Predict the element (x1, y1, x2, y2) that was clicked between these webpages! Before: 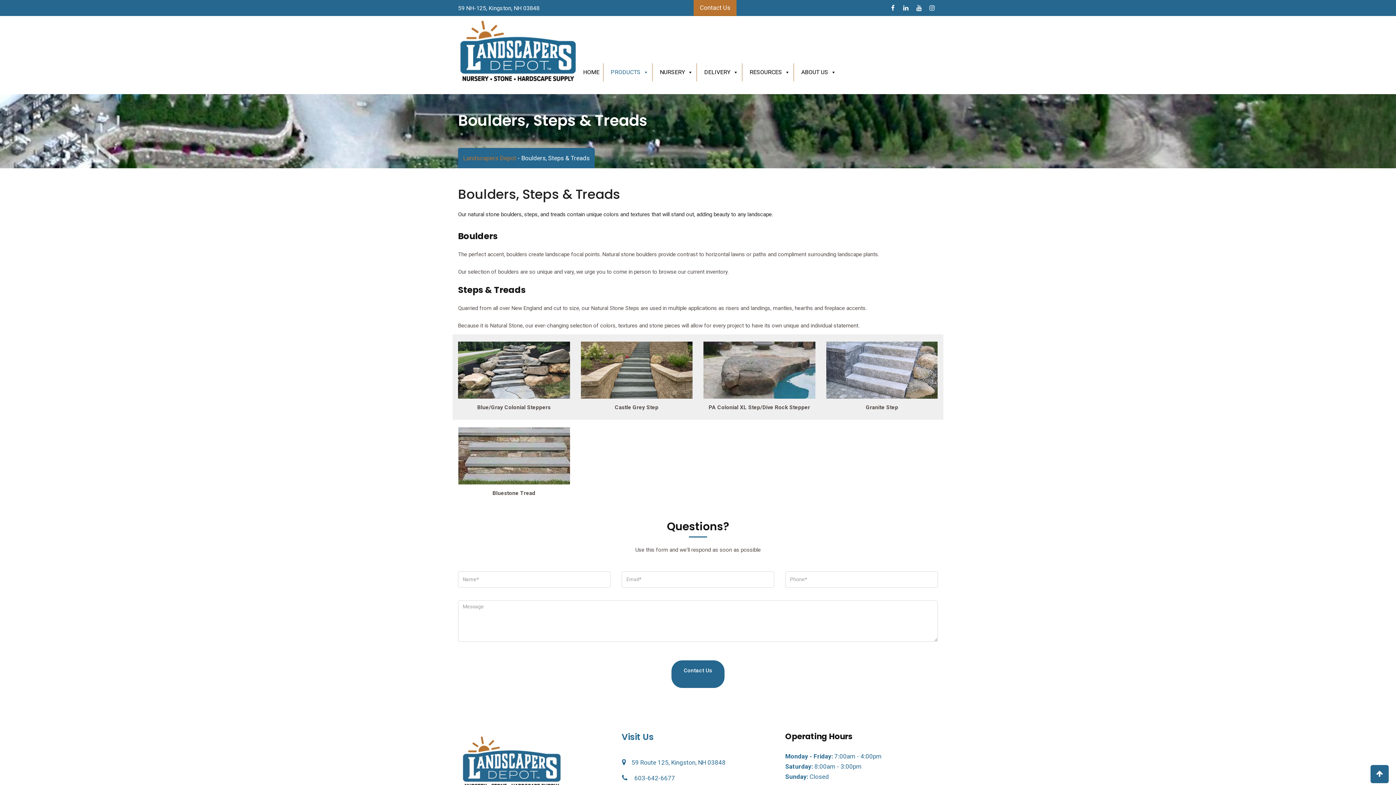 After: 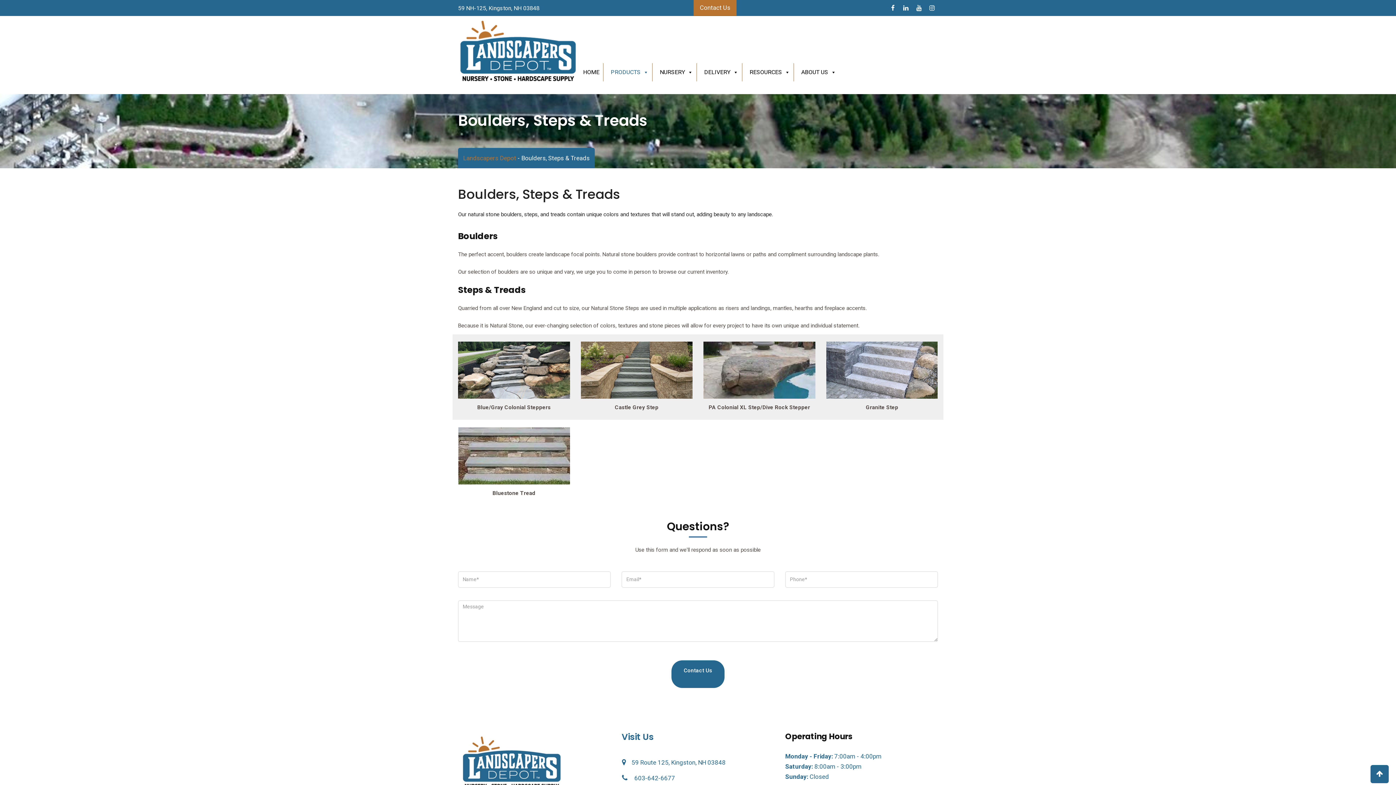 Action: bbox: (900, 2, 912, 13)